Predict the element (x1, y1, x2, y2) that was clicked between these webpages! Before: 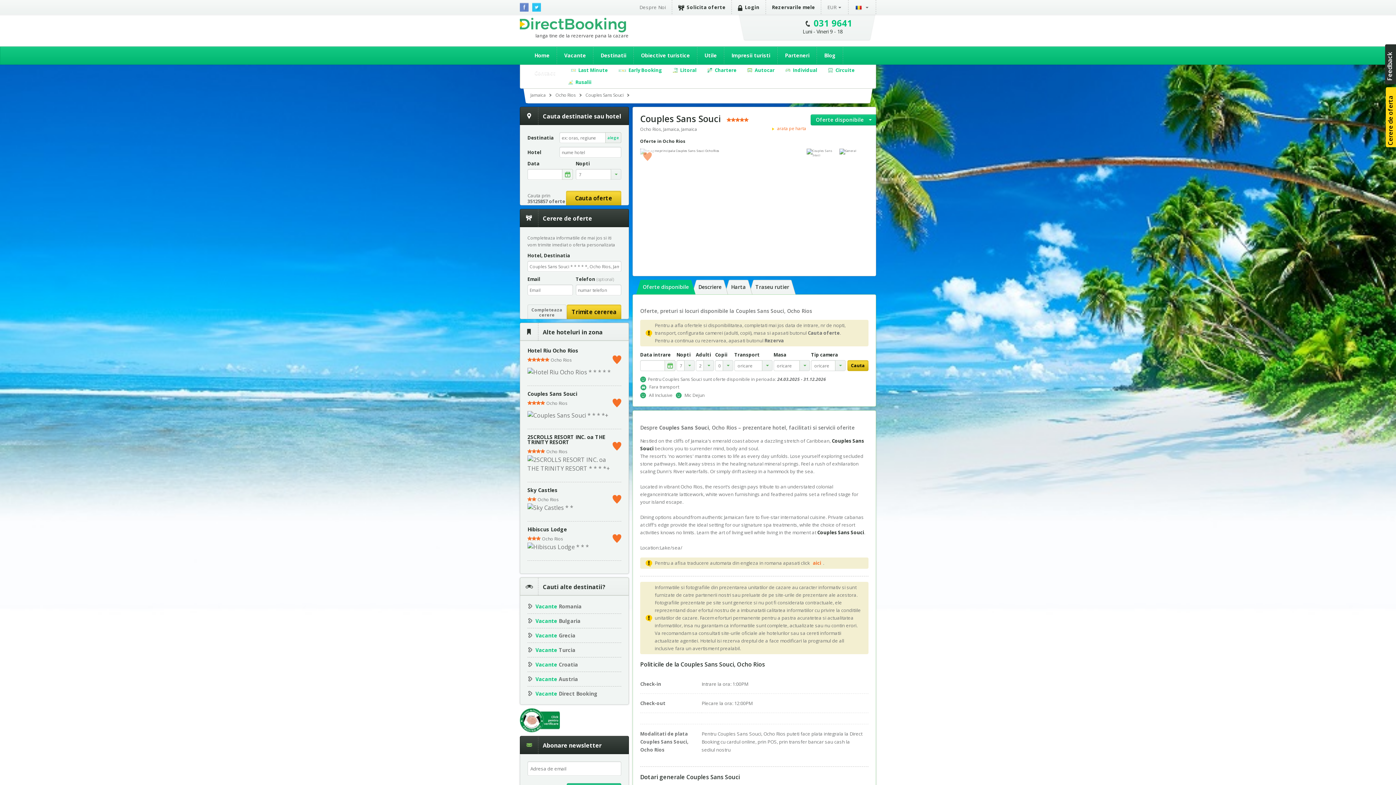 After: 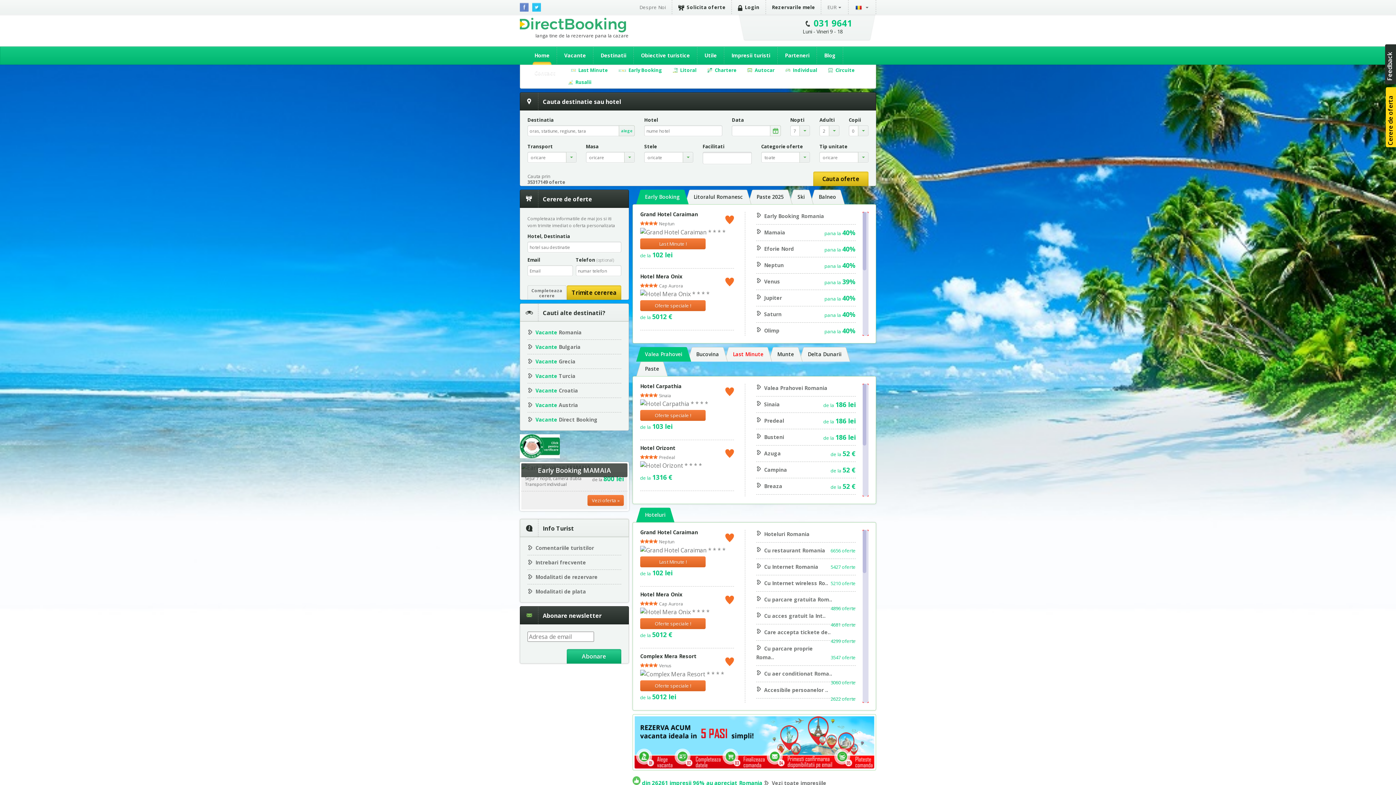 Action: bbox: (535, 603, 581, 610) label: Vacante Romania